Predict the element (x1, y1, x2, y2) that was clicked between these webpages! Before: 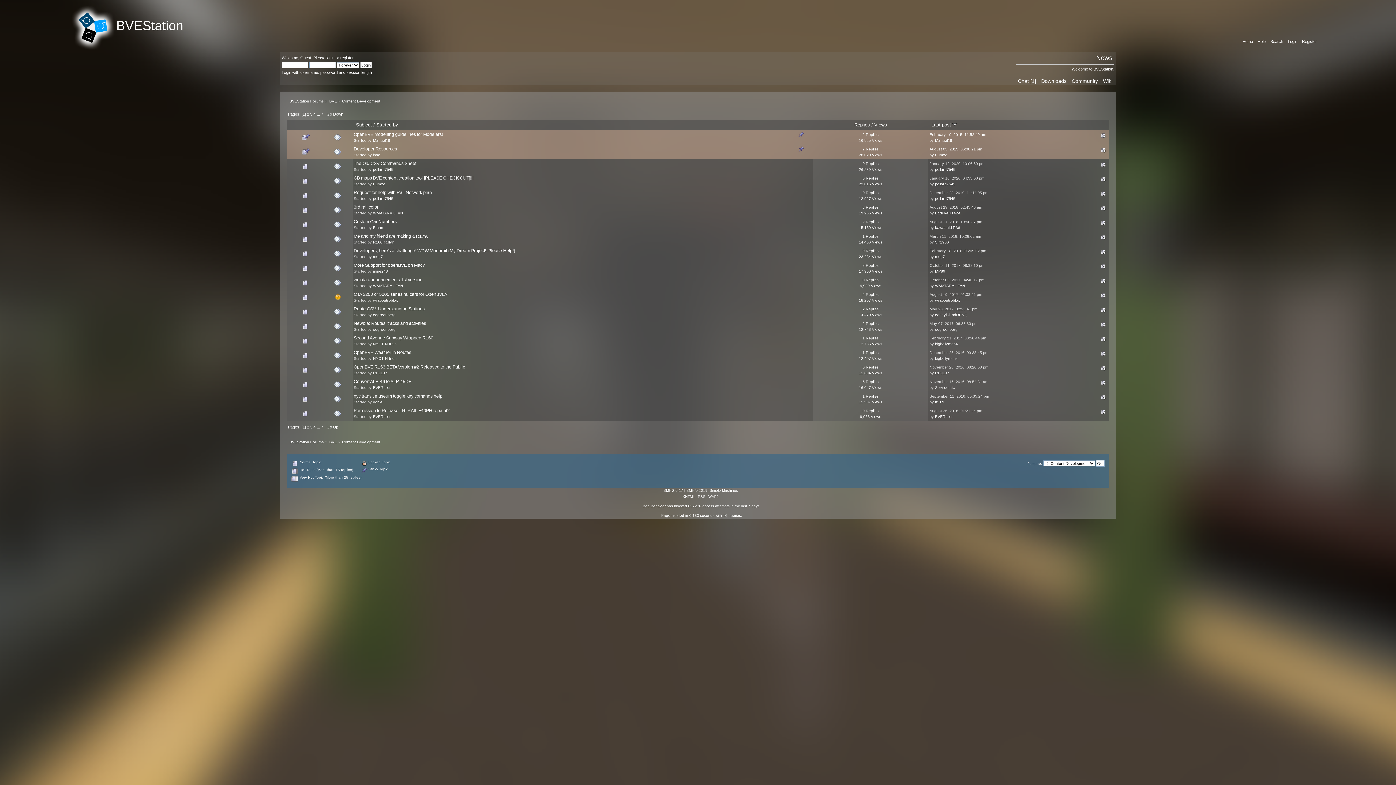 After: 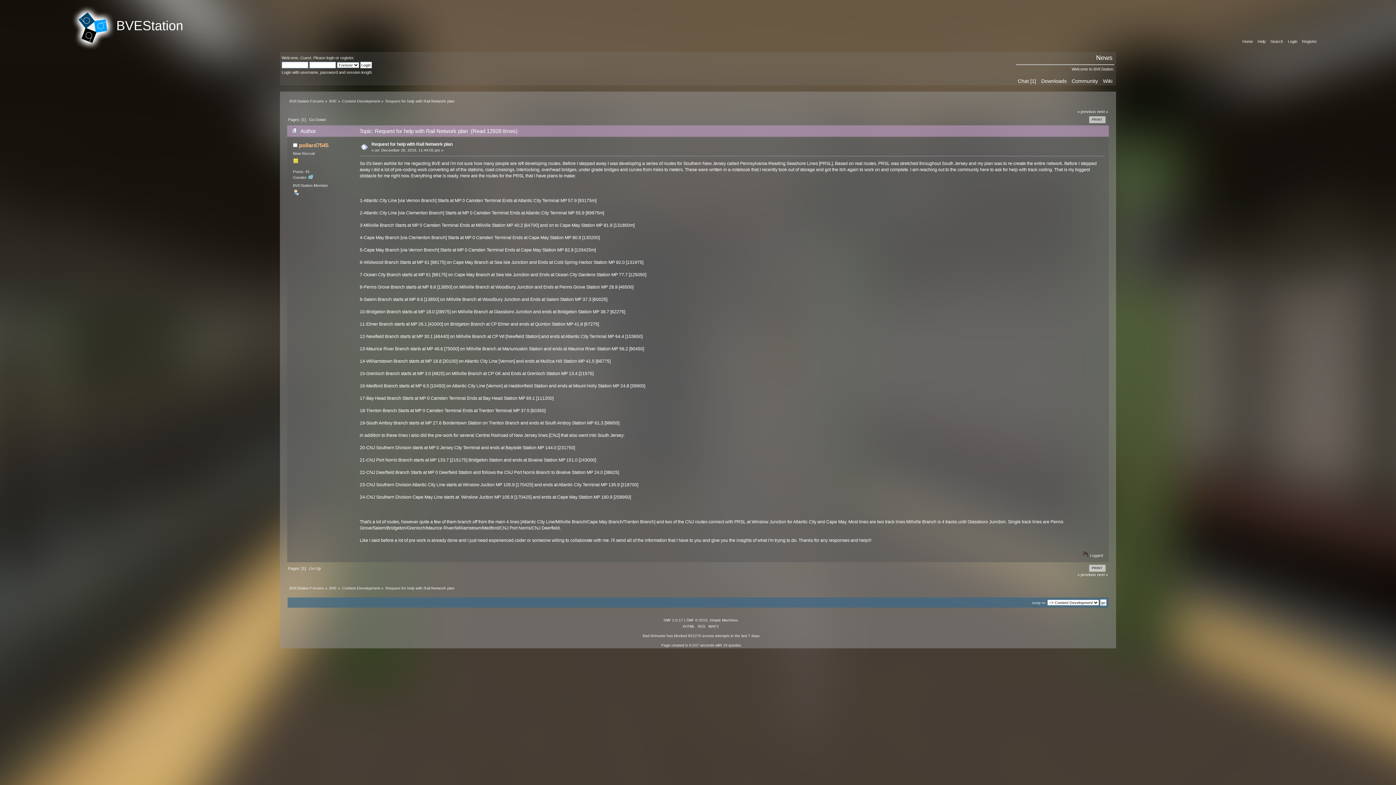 Action: label: Request for help with Rail Network plan bbox: (353, 190, 432, 195)